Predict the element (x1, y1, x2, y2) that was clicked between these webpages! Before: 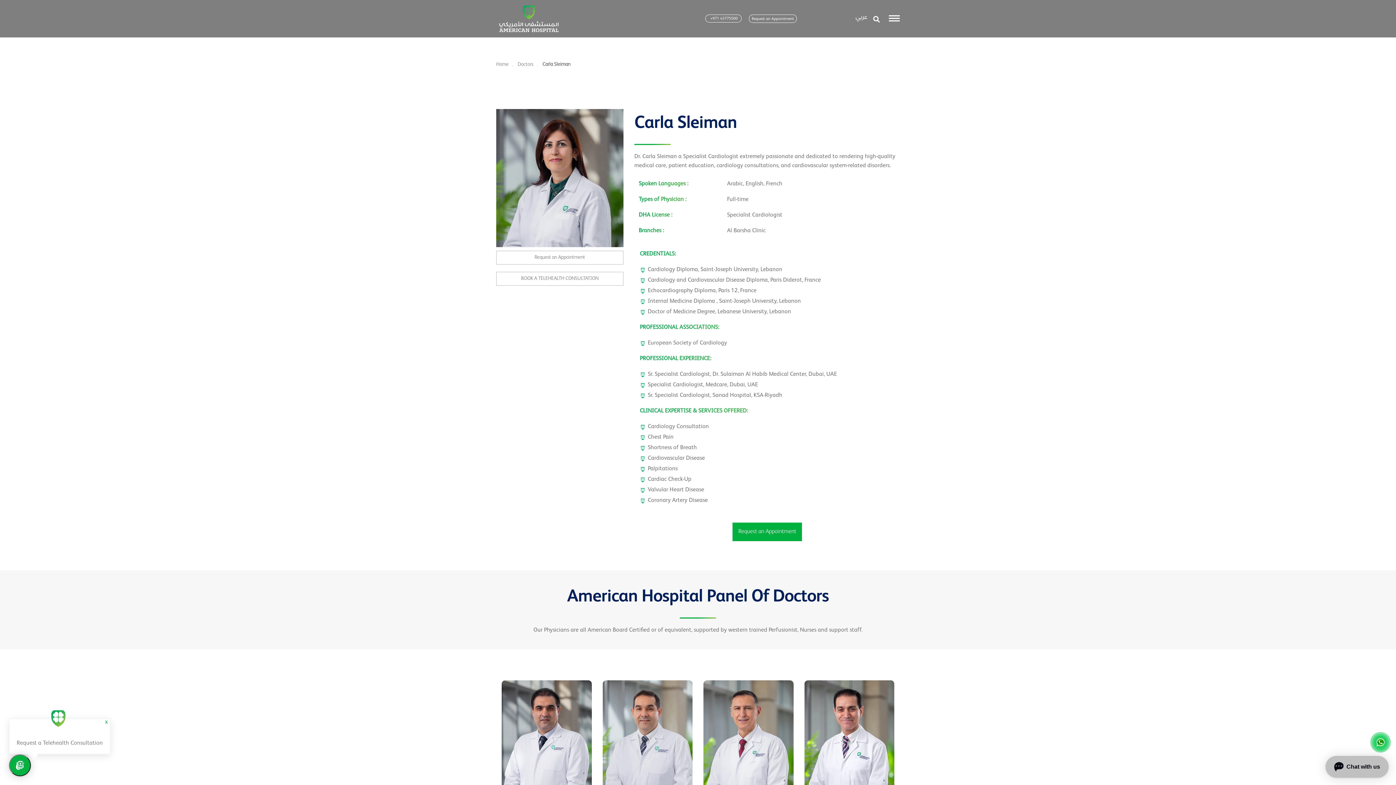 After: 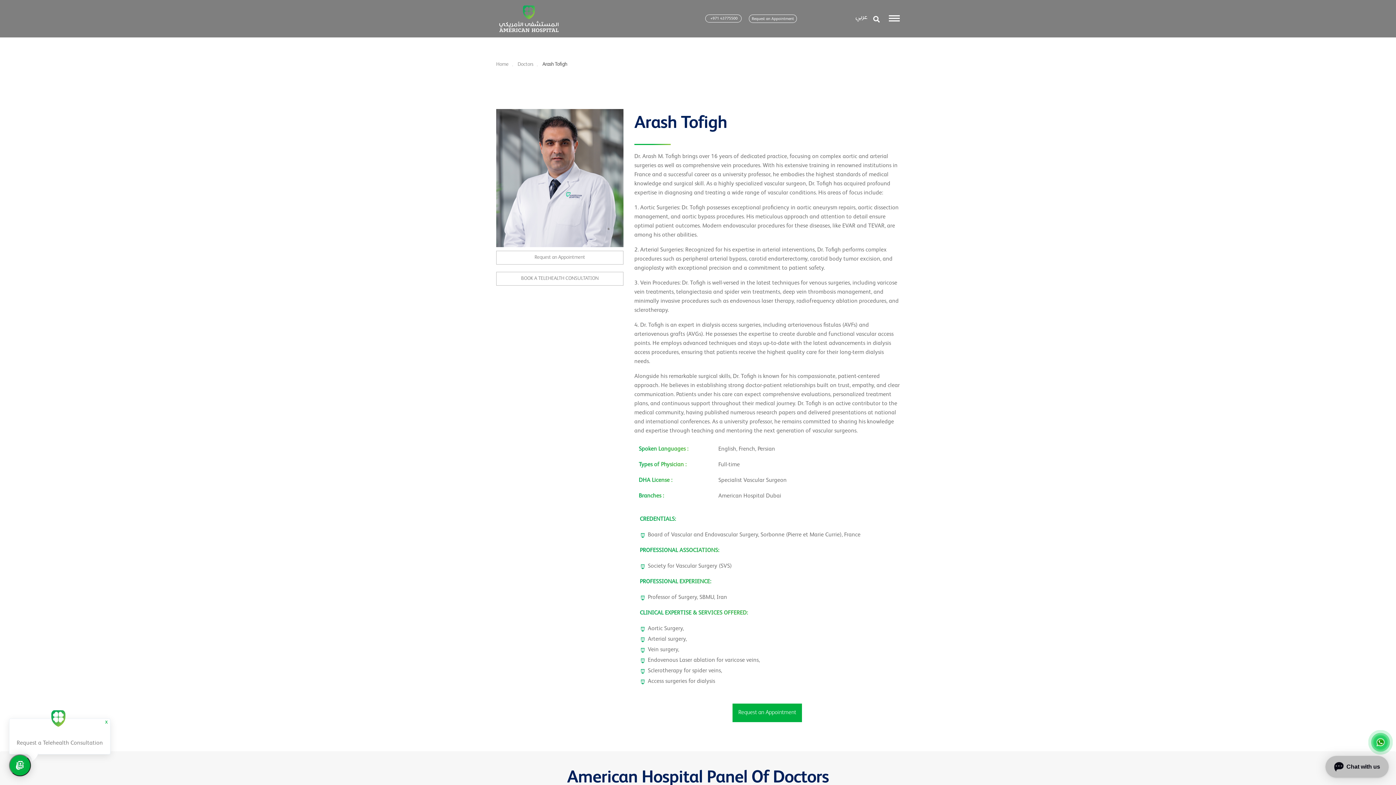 Action: bbox: (501, 680, 591, 789) label: Arash Tofigh